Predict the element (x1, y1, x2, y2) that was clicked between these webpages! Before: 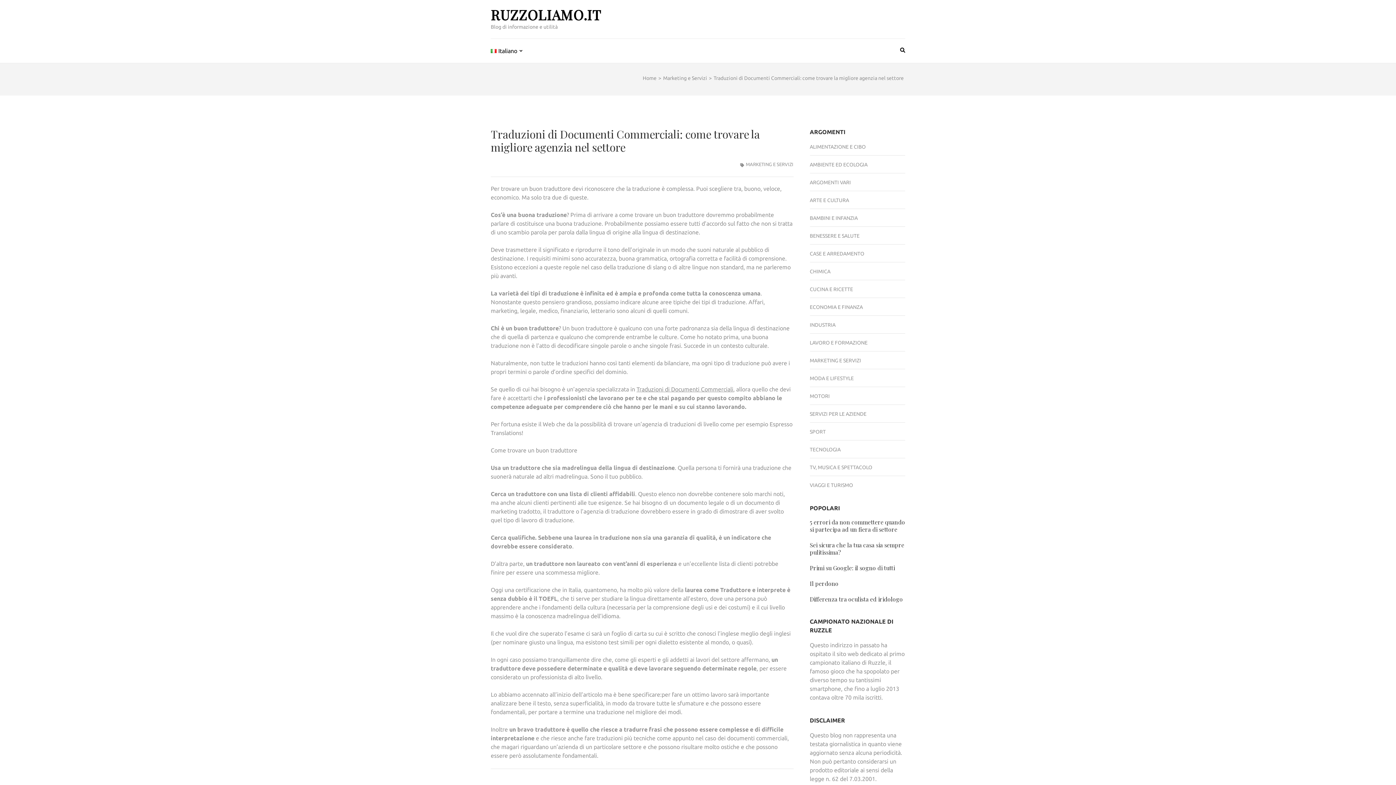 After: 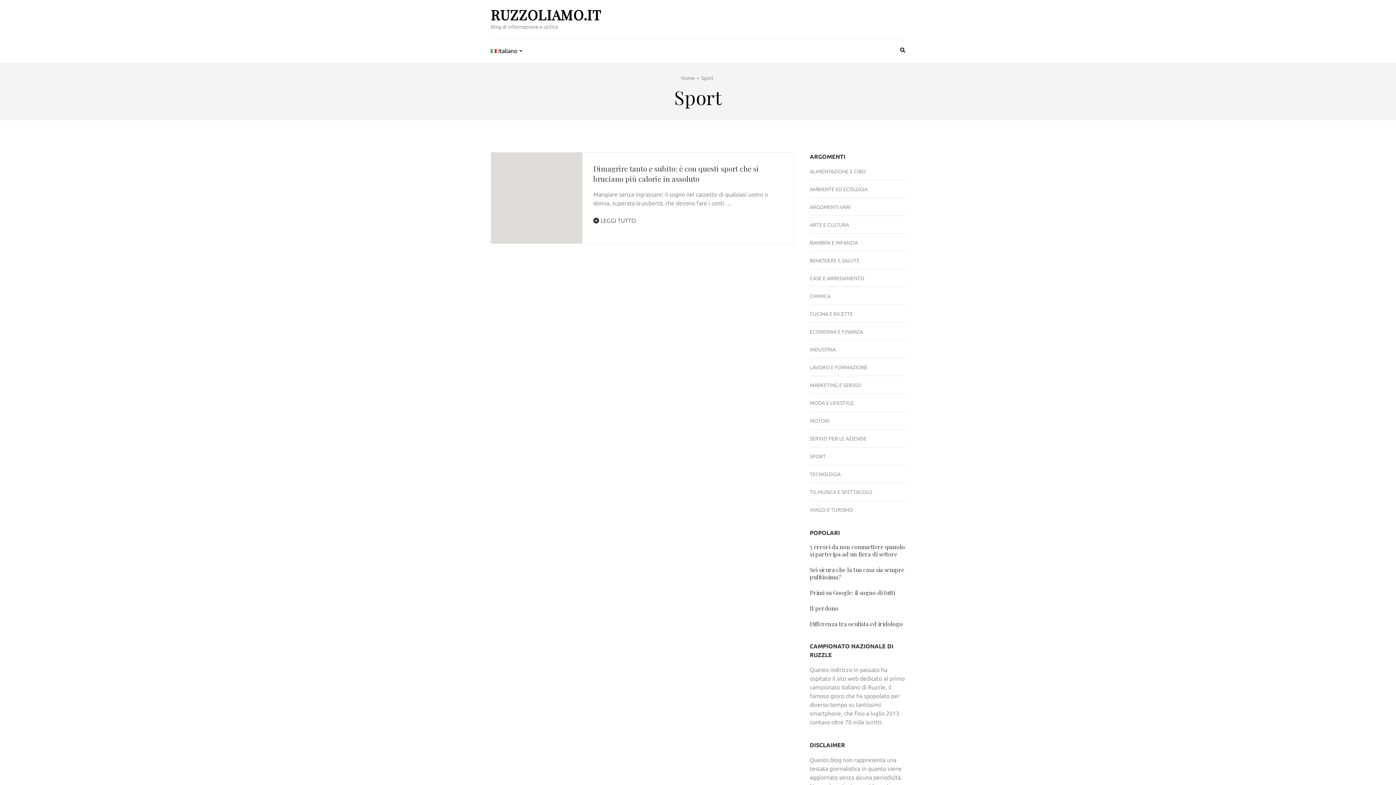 Action: label: SPORT bbox: (810, 427, 826, 436)